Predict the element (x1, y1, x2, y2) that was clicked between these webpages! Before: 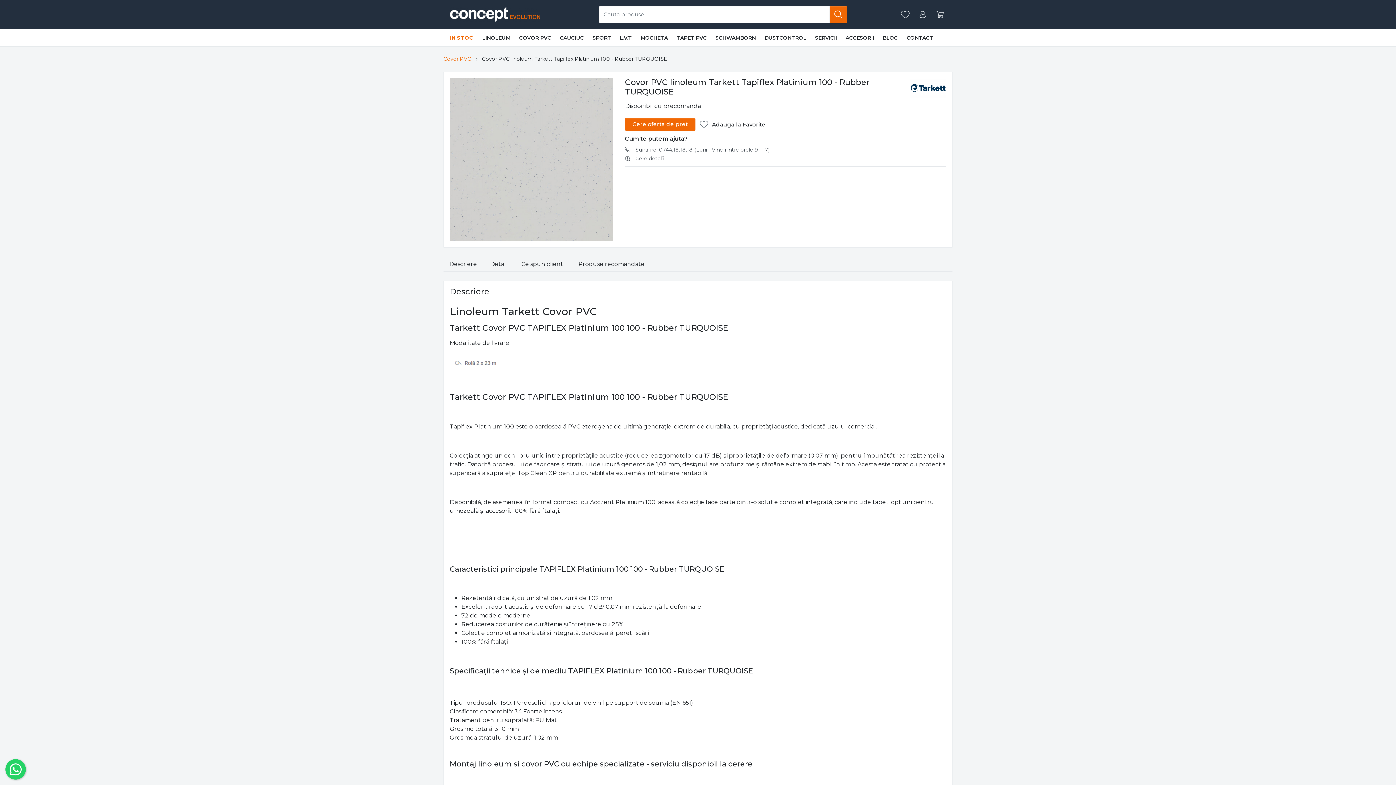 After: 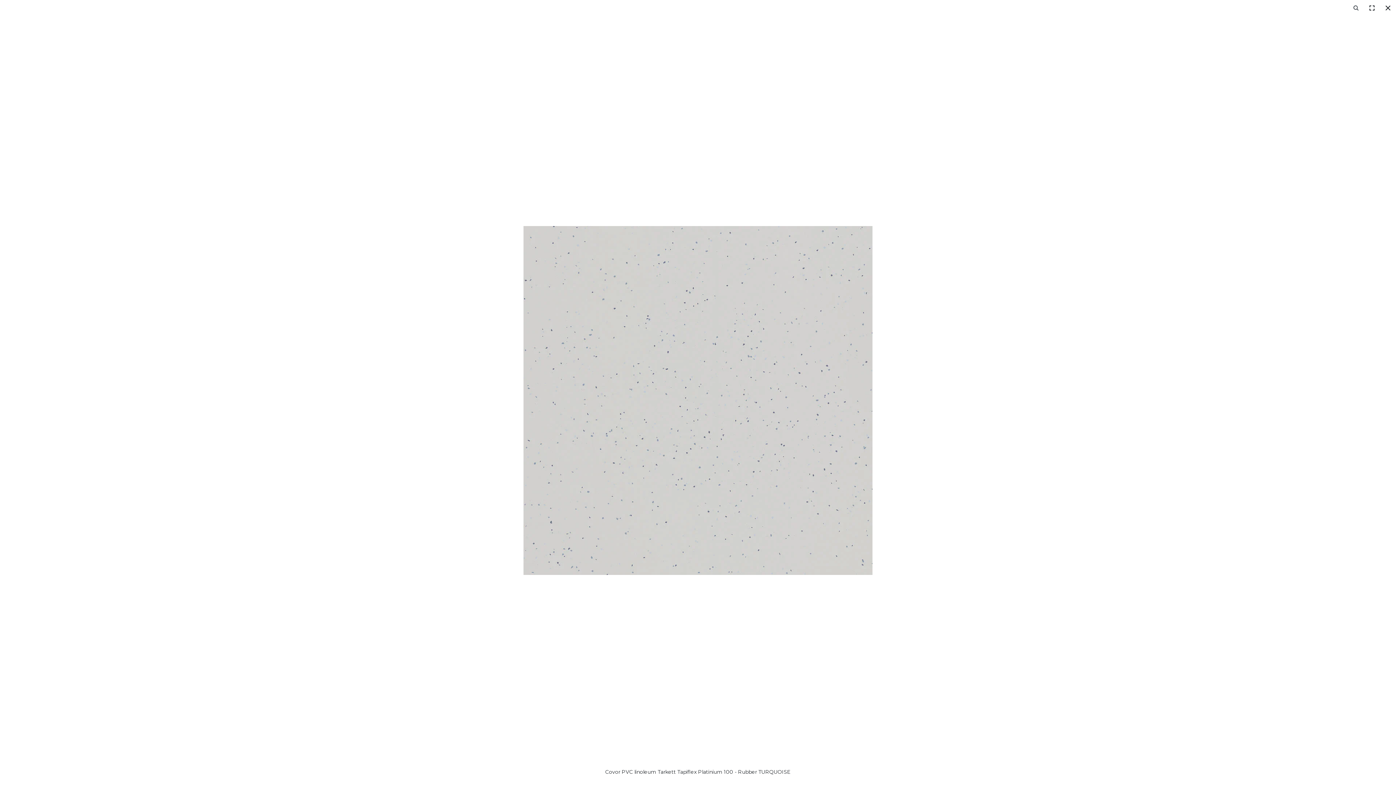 Action: bbox: (449, 77, 613, 241)